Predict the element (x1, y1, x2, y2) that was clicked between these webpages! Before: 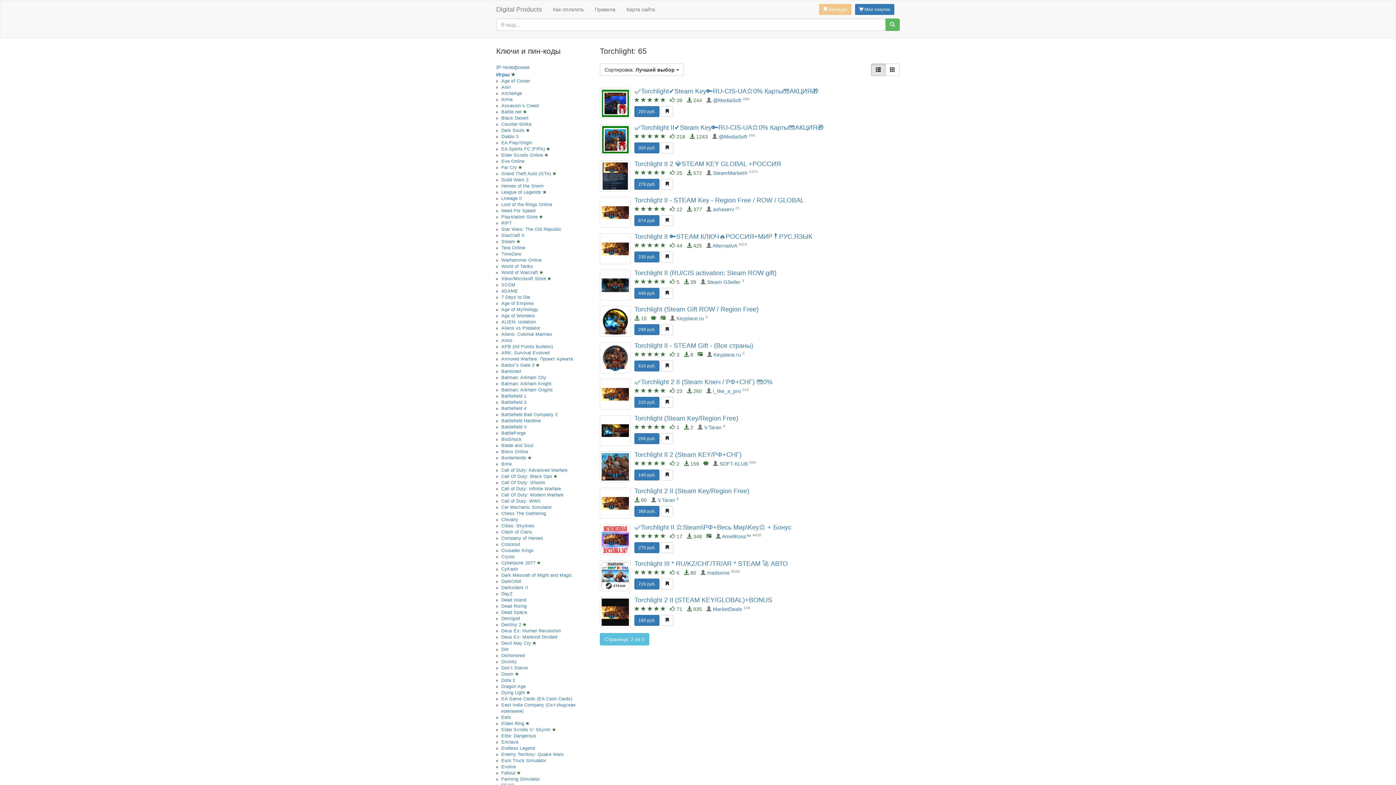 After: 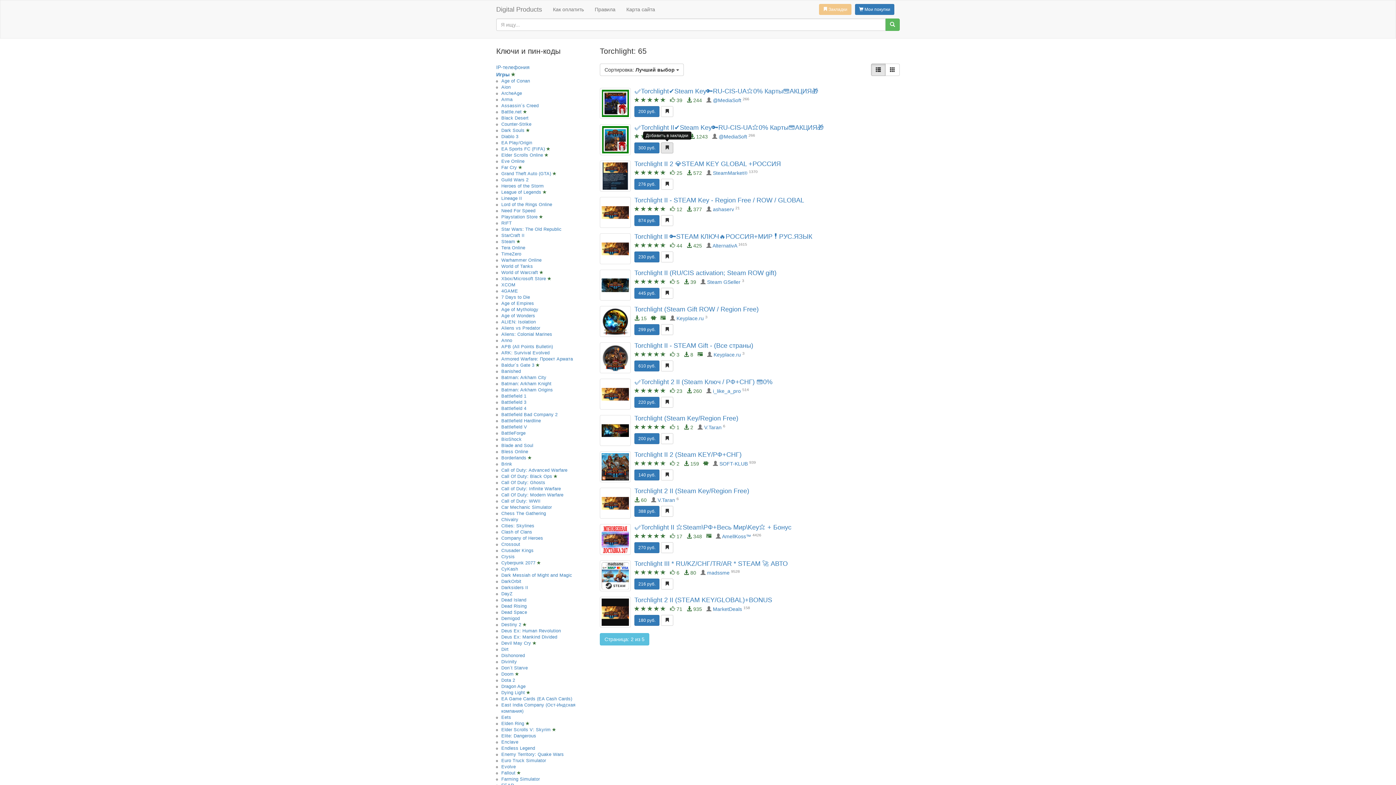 Action: bbox: (661, 142, 673, 153)